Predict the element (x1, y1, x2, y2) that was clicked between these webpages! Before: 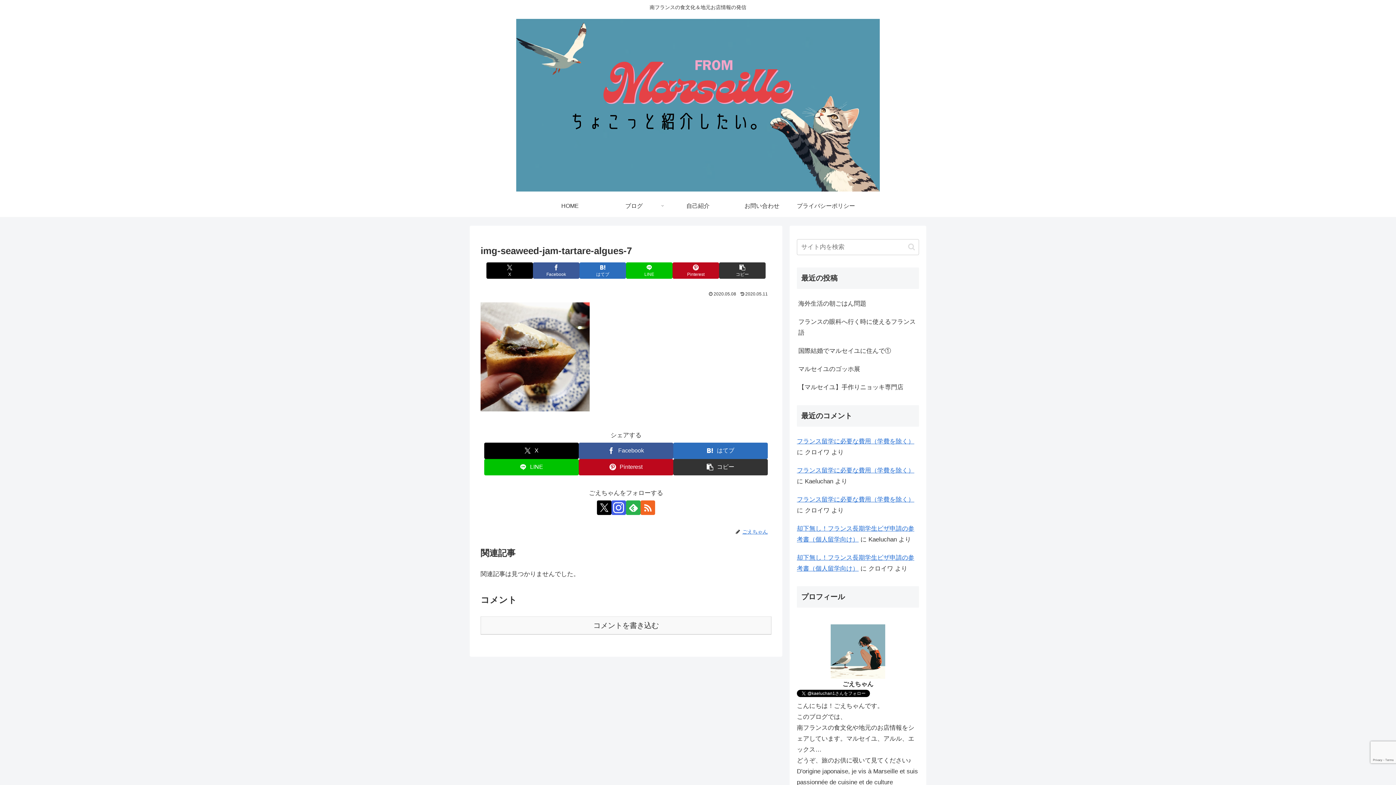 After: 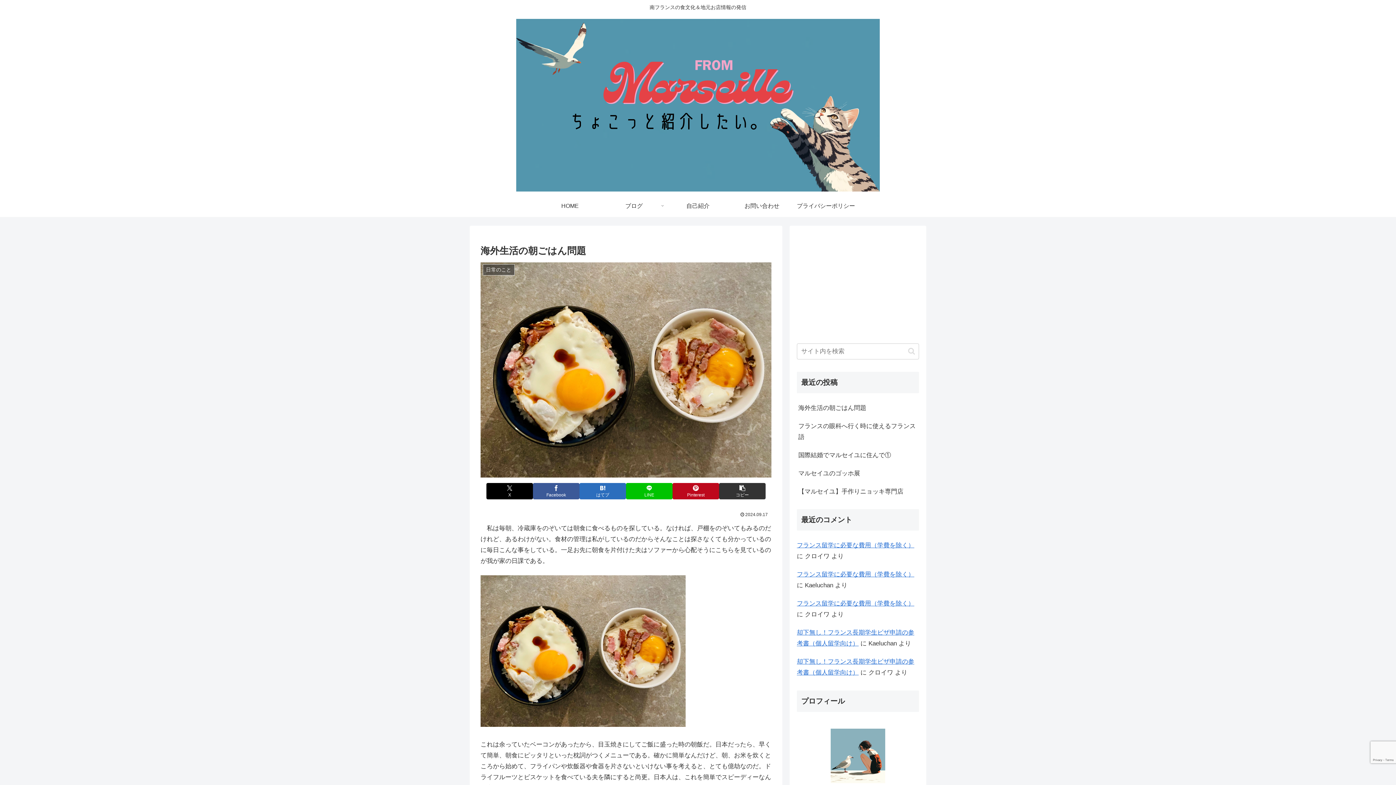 Action: label: 海外生活の朝ごはん問題 bbox: (797, 294, 919, 313)